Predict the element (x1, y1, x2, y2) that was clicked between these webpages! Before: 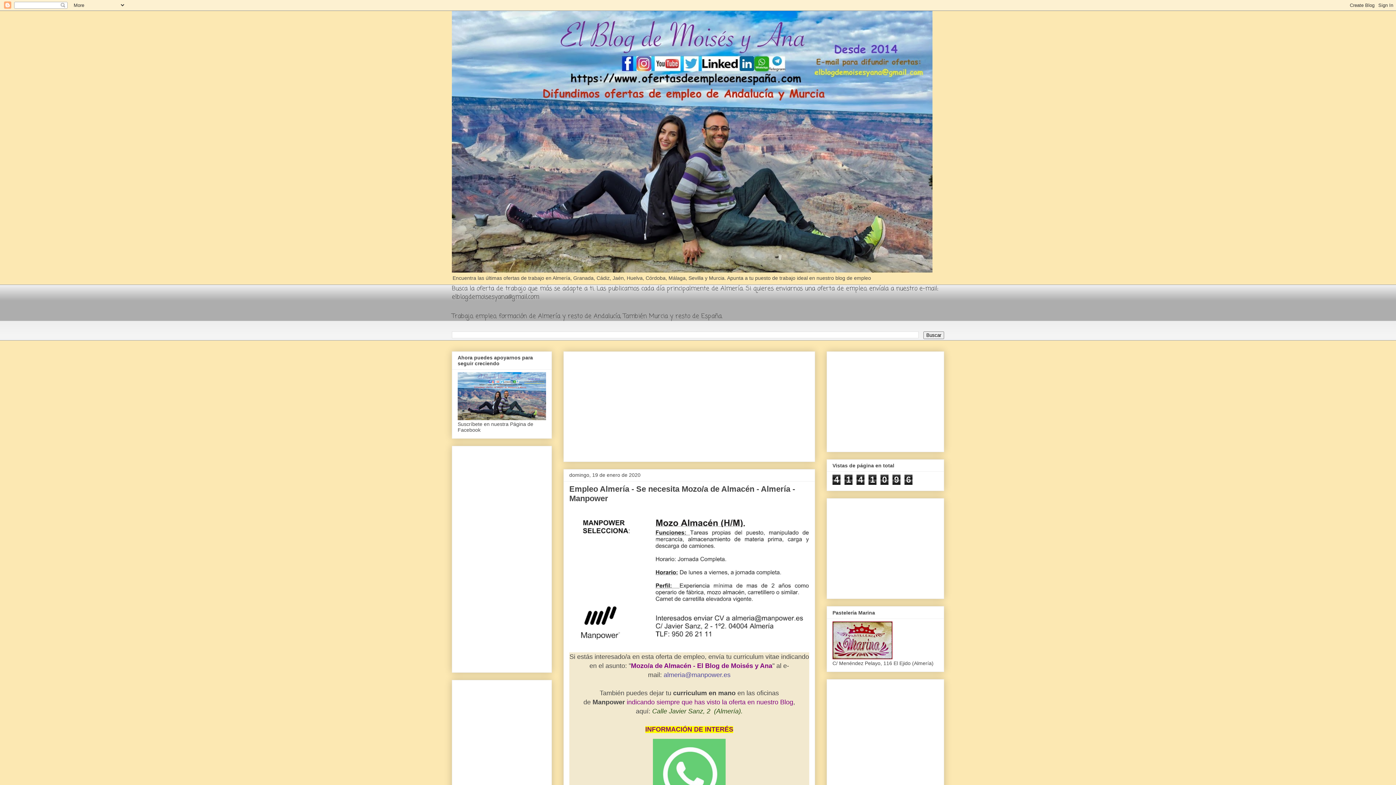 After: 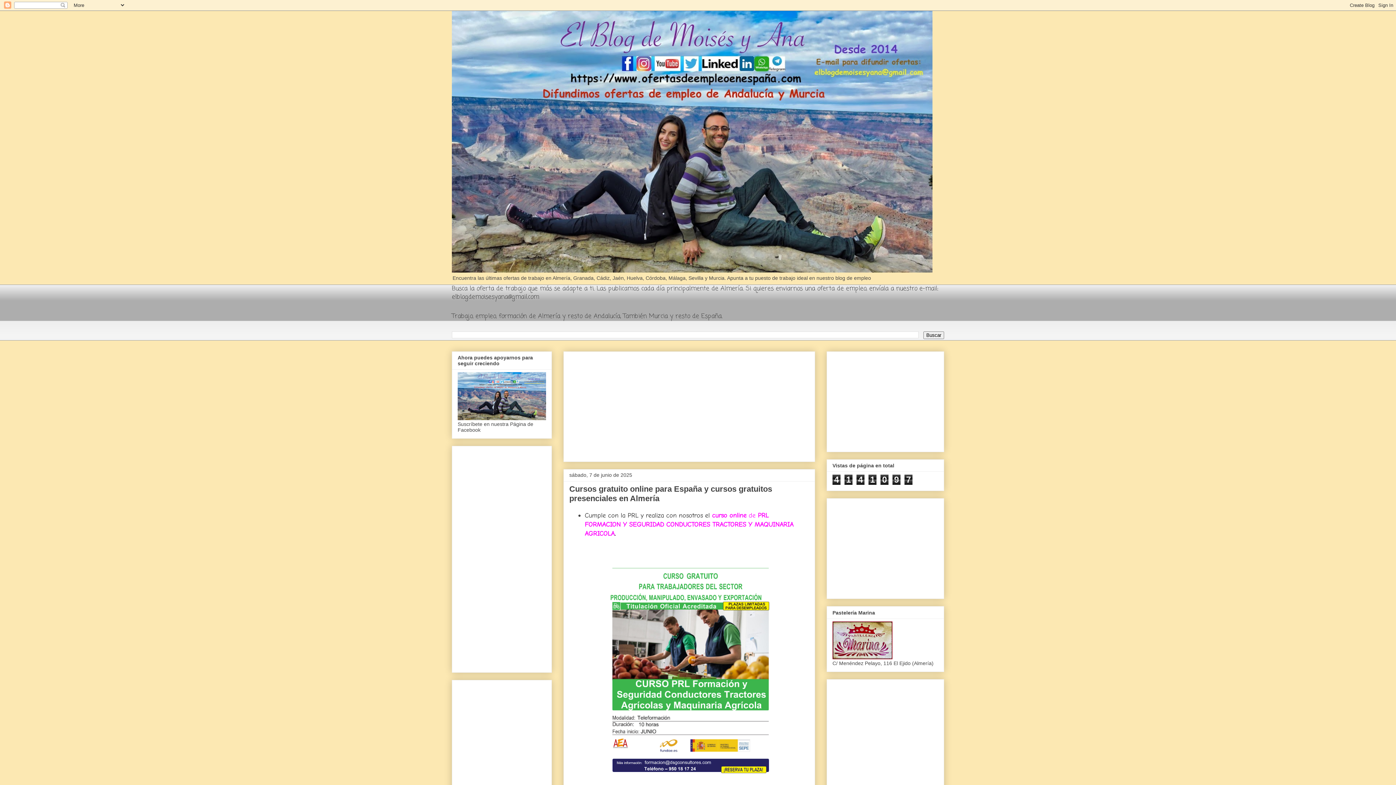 Action: bbox: (452, 10, 944, 272)